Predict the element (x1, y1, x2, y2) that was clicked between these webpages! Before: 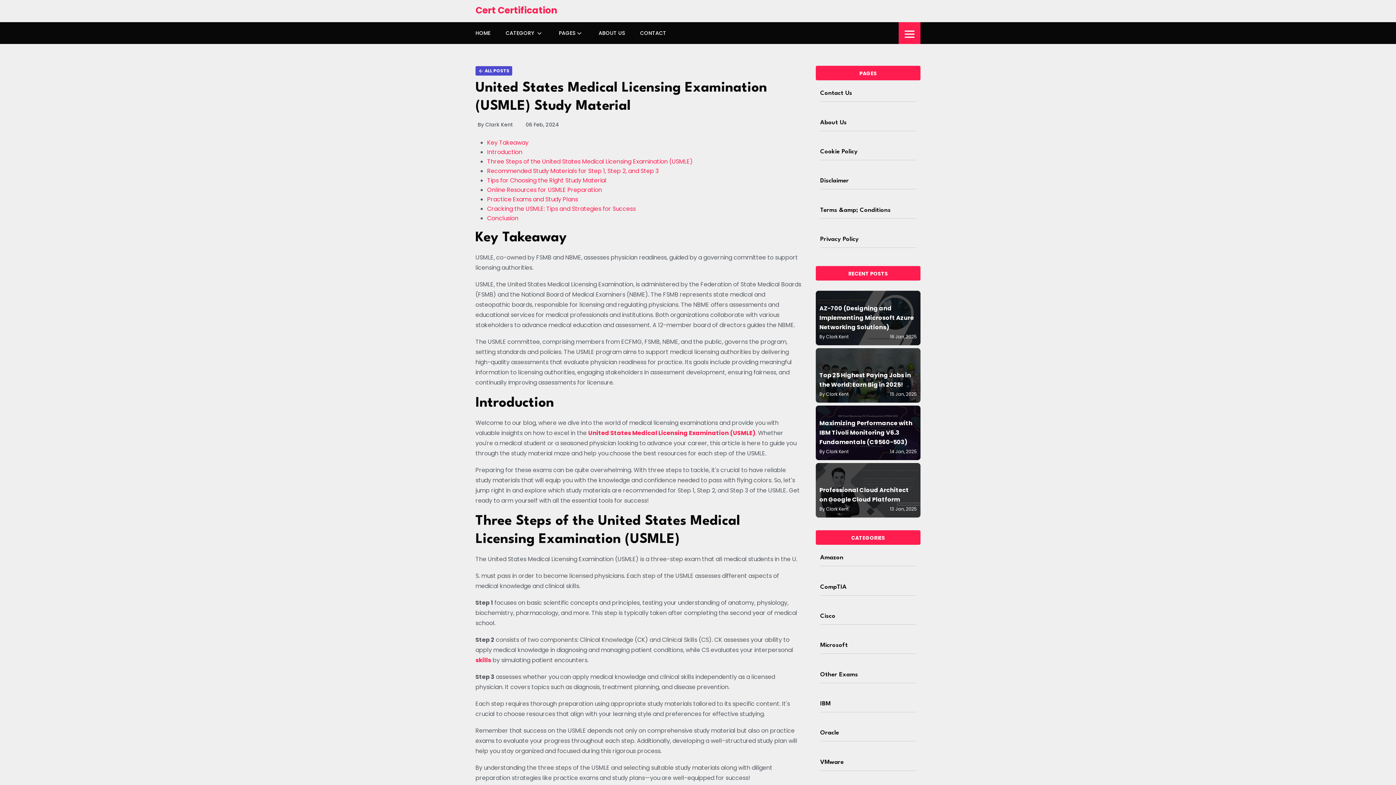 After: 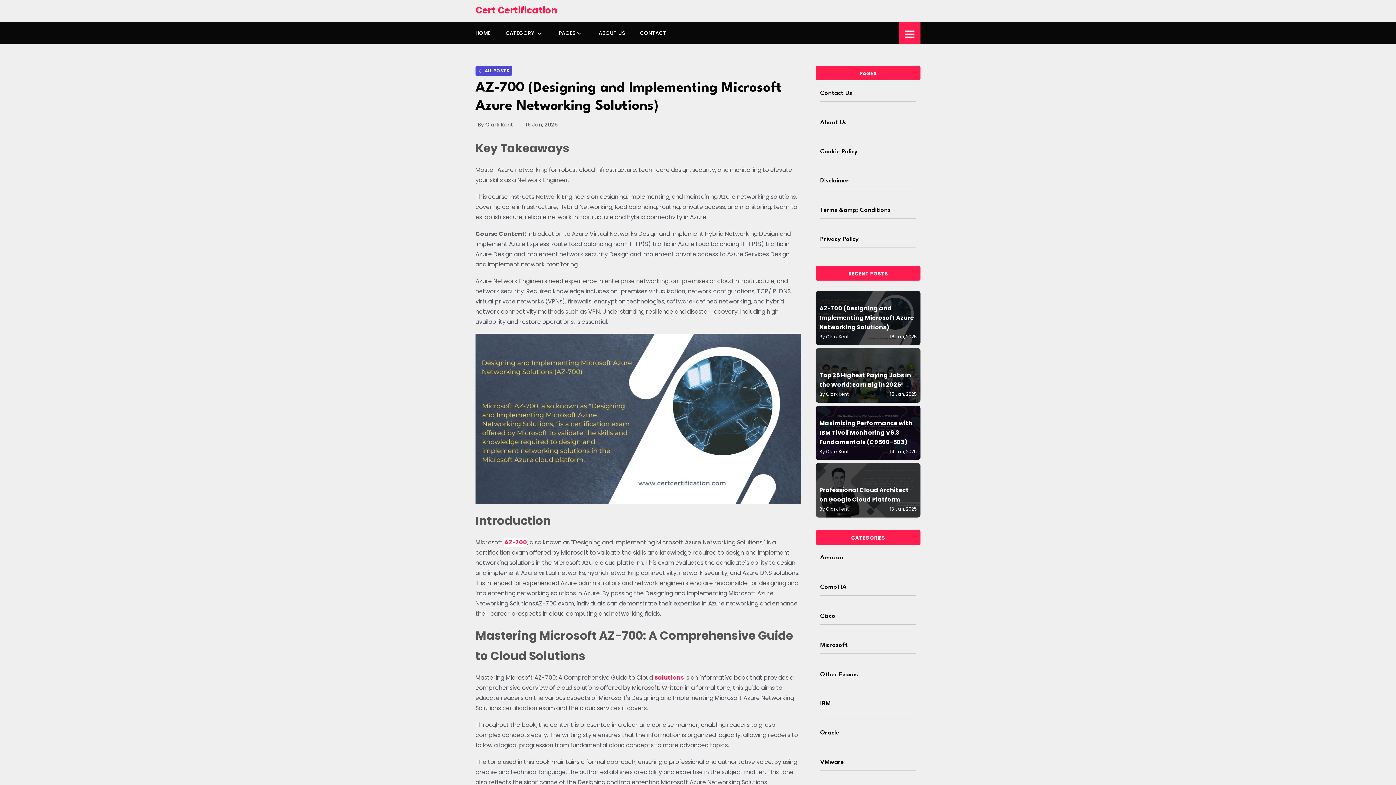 Action: bbox: (819, 303, 917, 332) label: AZ-700 (Designing and Implementing Microsoft Azure Networking Solutions)